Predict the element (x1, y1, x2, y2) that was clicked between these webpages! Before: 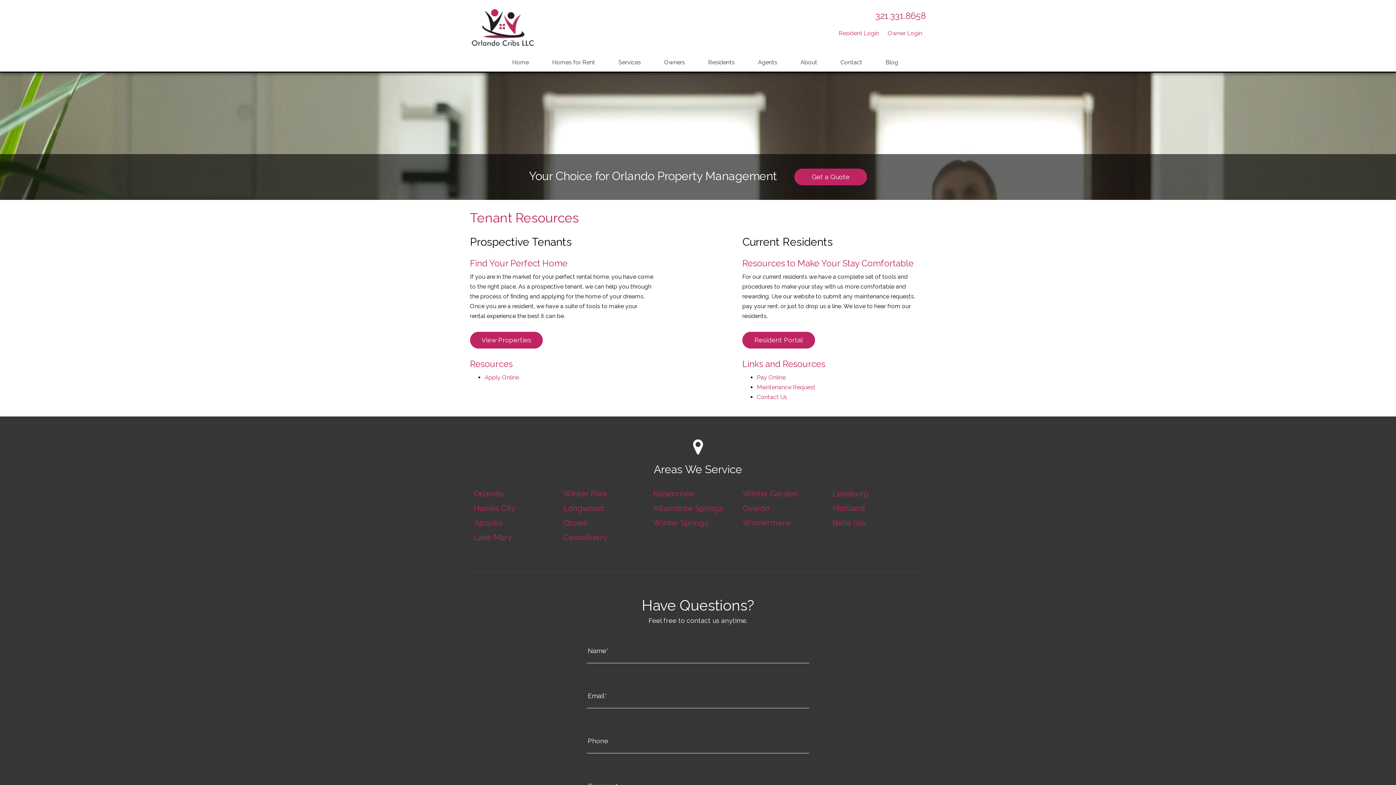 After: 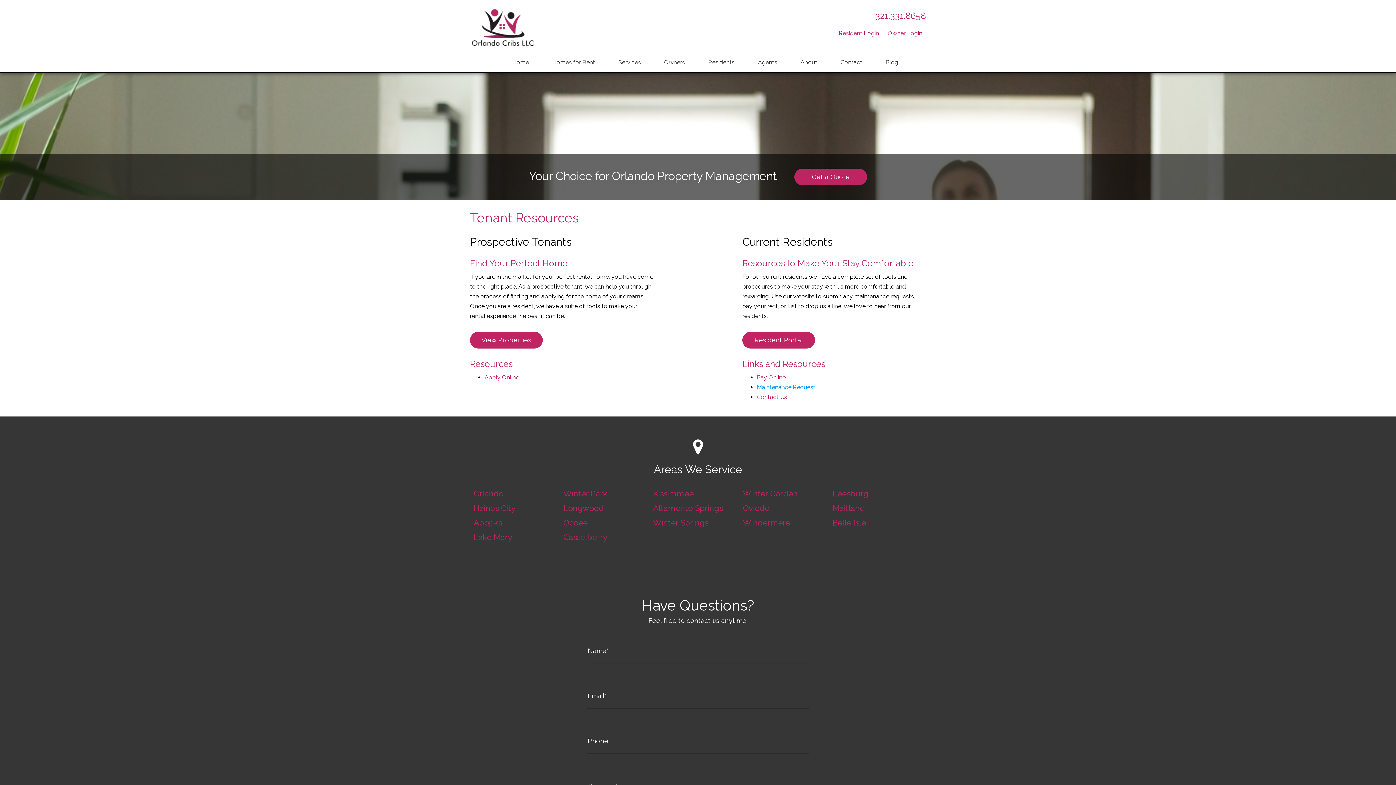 Action: bbox: (757, 384, 815, 390) label: Maintenance Request